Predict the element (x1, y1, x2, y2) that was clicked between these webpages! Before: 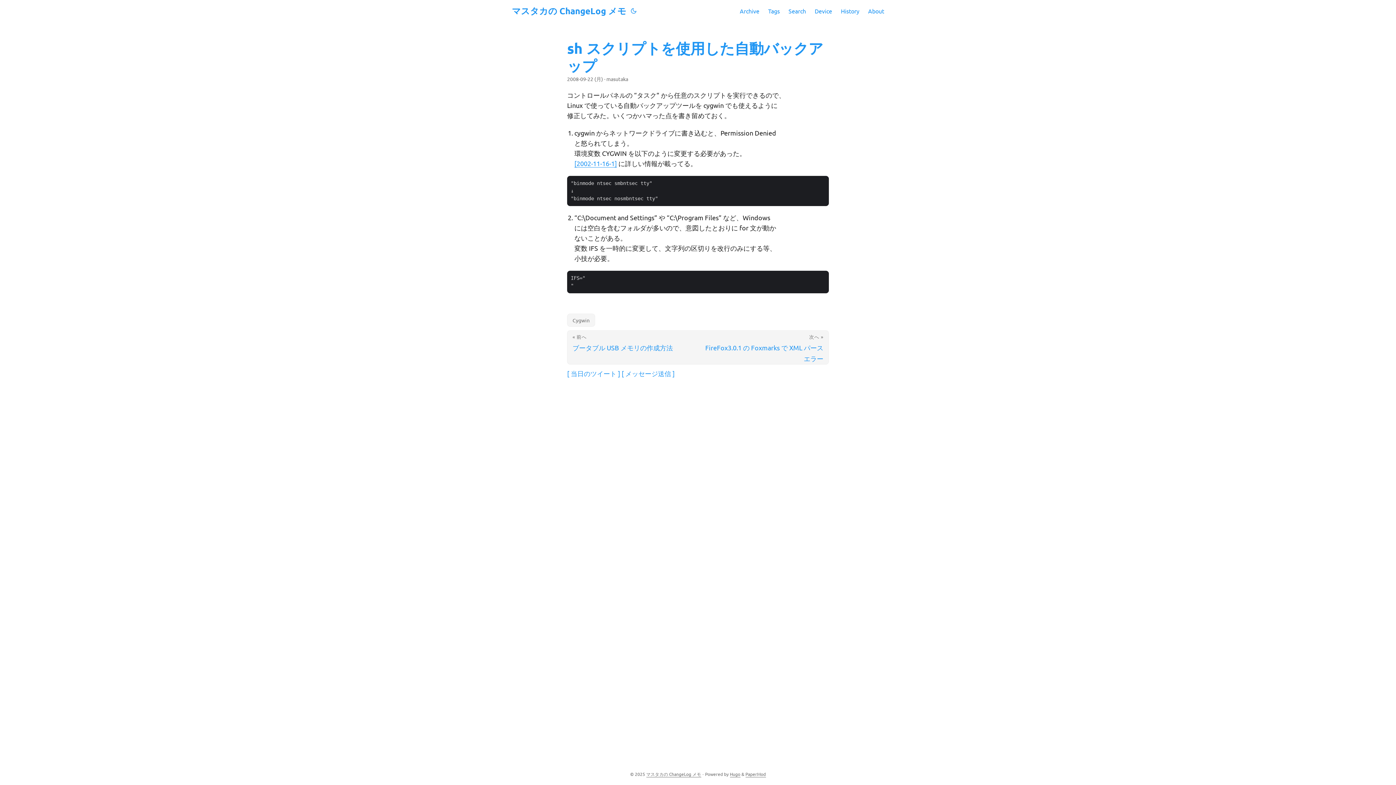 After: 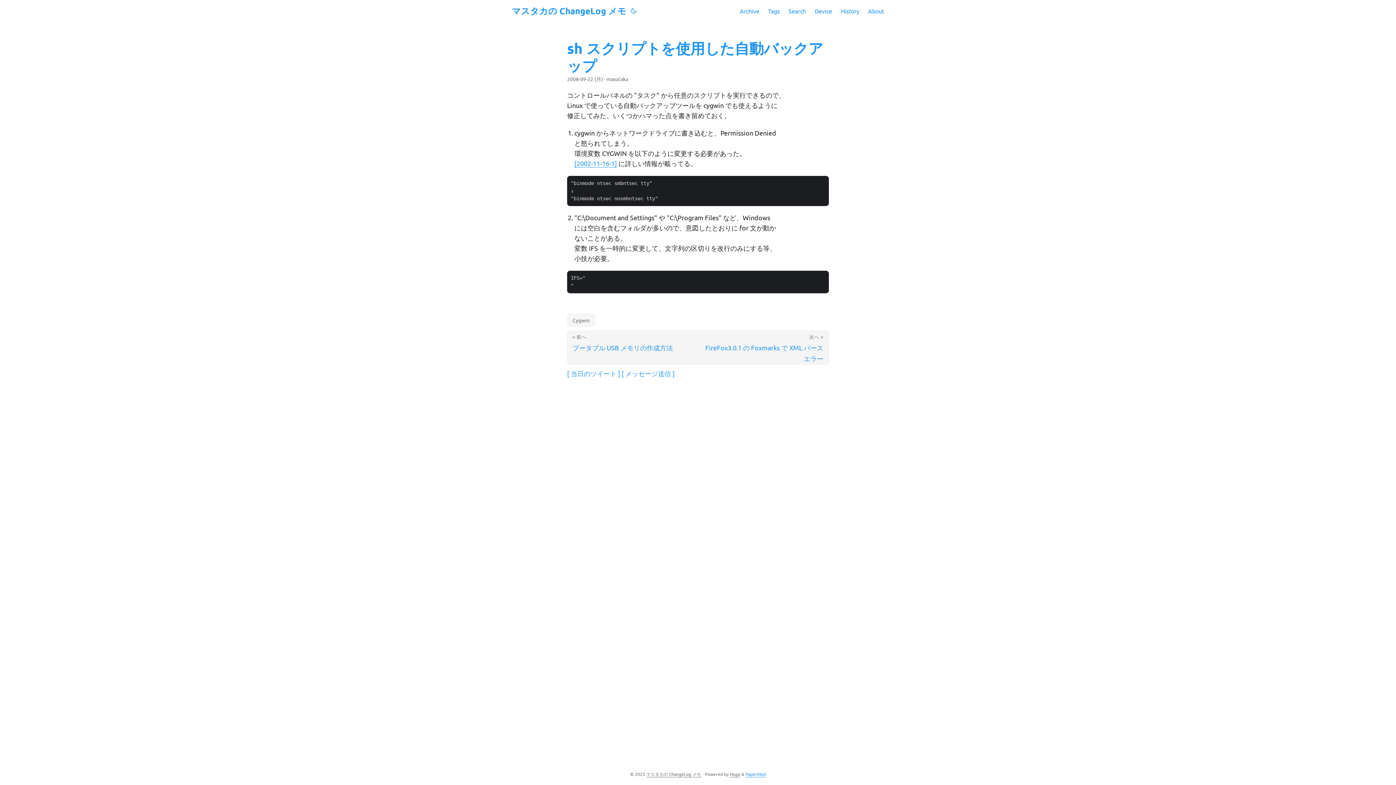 Action: bbox: (745, 771, 766, 777) label: PaperMod